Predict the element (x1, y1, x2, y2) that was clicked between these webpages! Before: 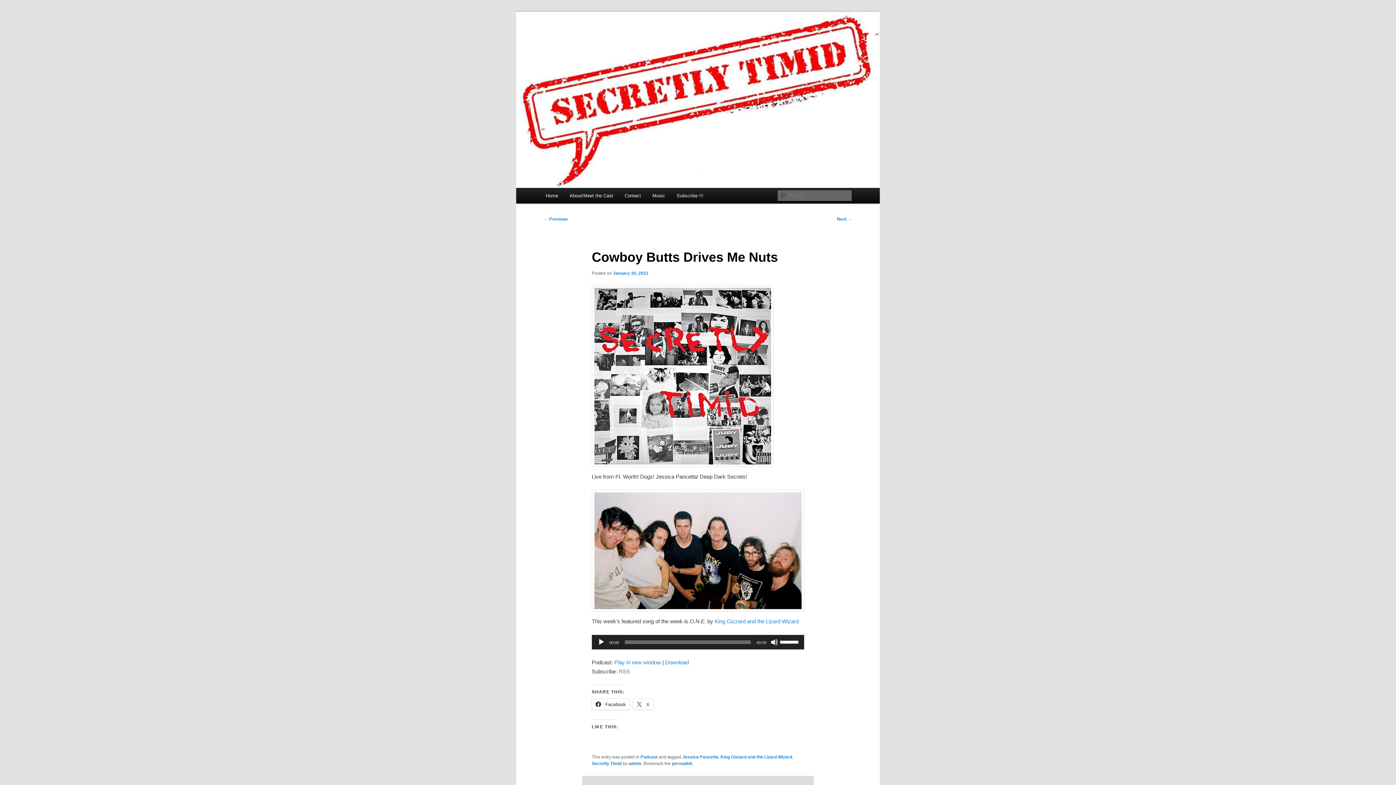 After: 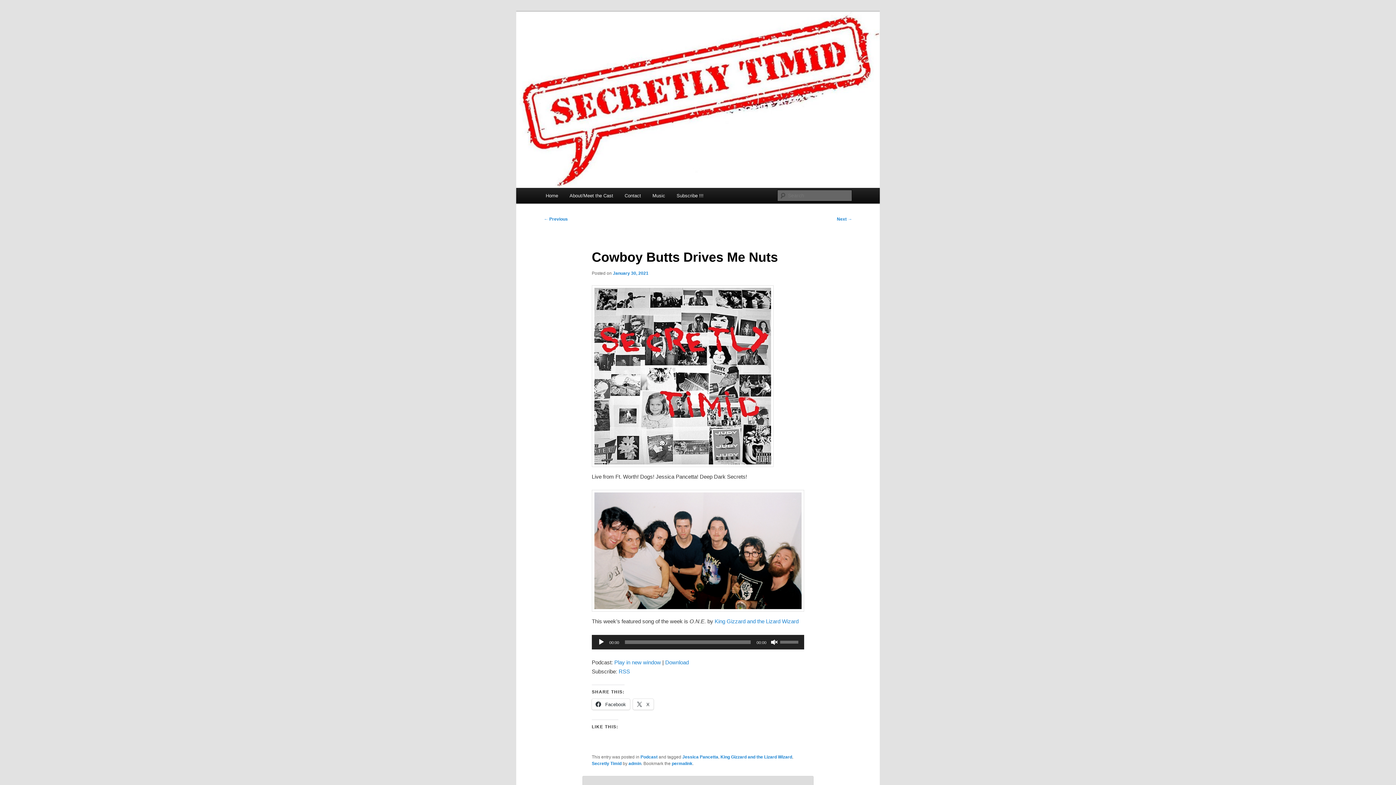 Action: label: Mute bbox: (770, 638, 778, 646)